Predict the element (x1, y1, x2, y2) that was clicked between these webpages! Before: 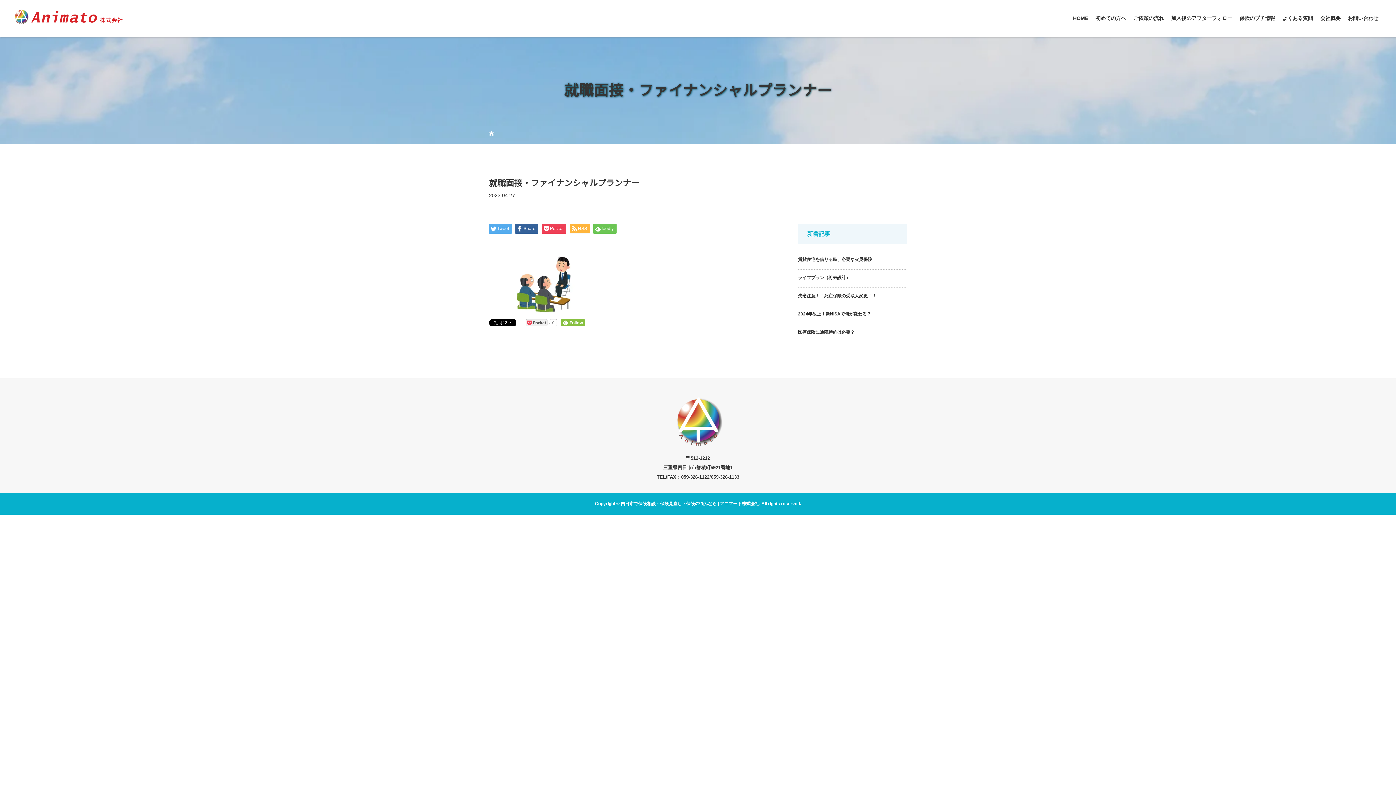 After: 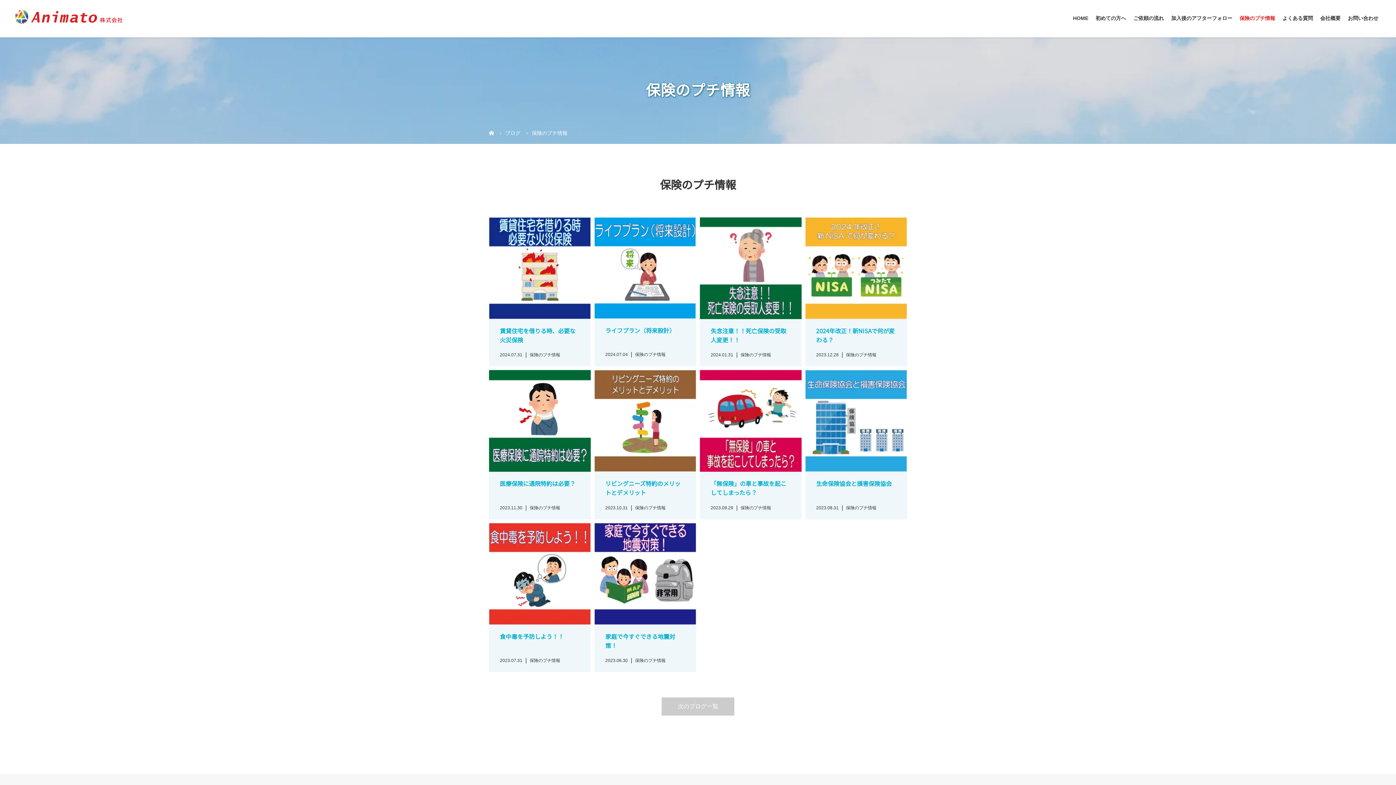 Action: bbox: (1236, 0, 1279, 36) label: 保険のプチ情報